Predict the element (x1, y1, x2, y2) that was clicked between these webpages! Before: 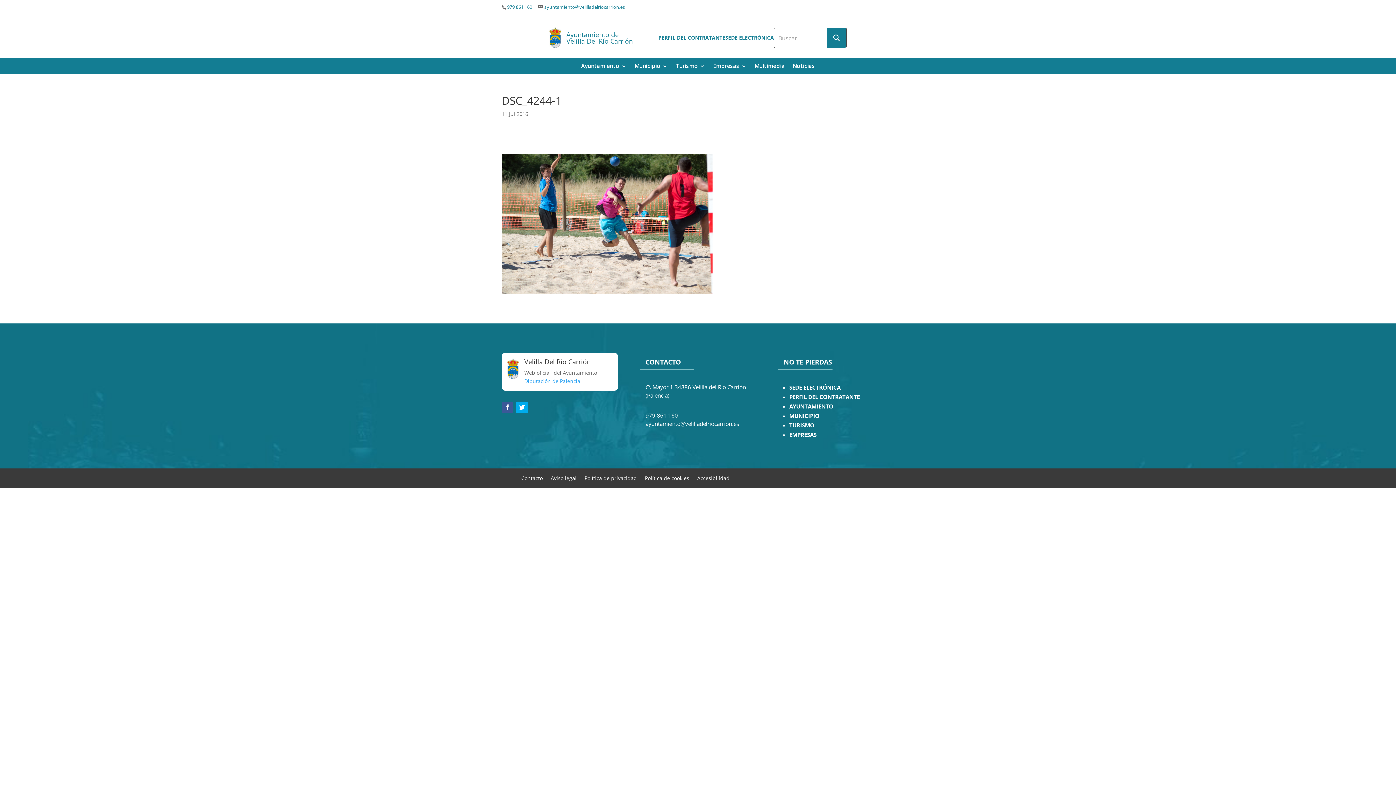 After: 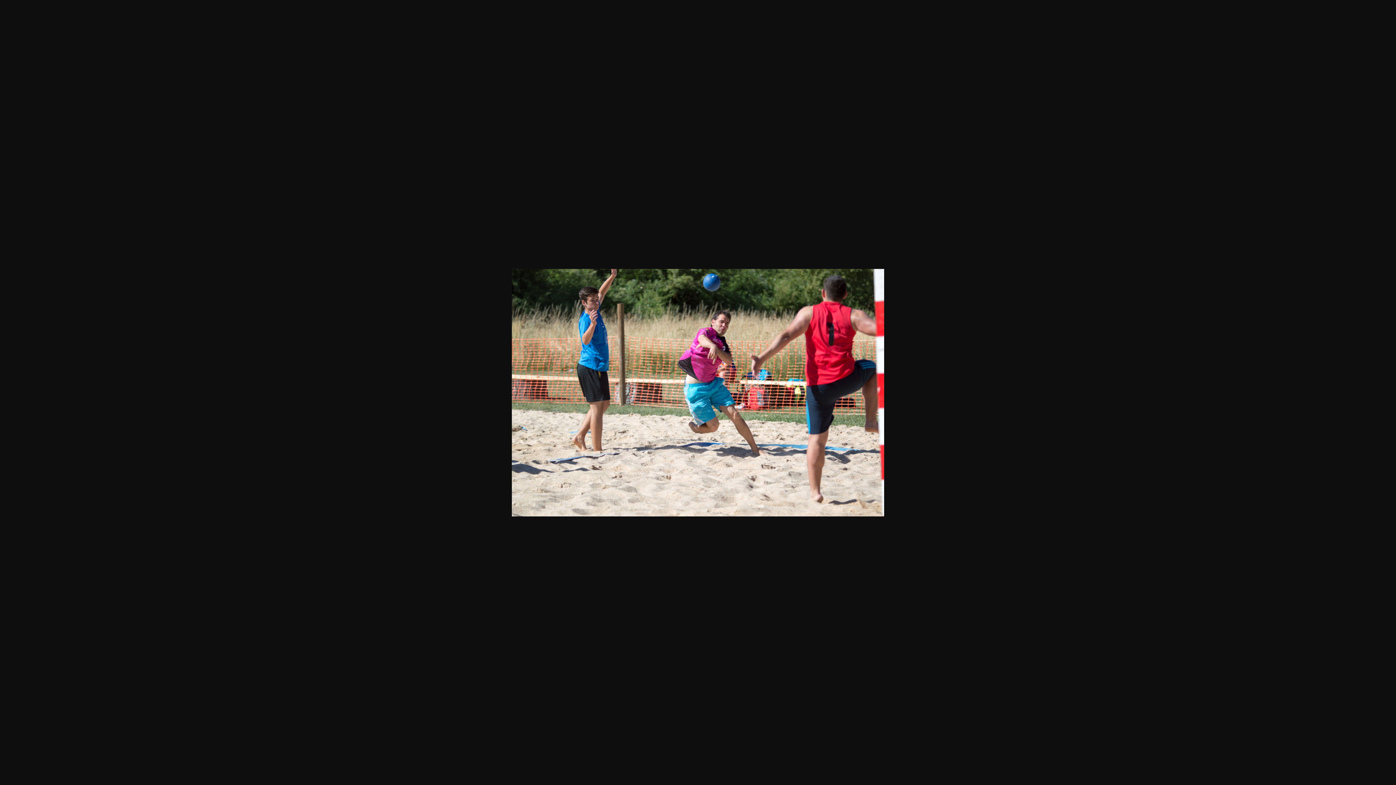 Action: bbox: (501, 286, 712, 293)